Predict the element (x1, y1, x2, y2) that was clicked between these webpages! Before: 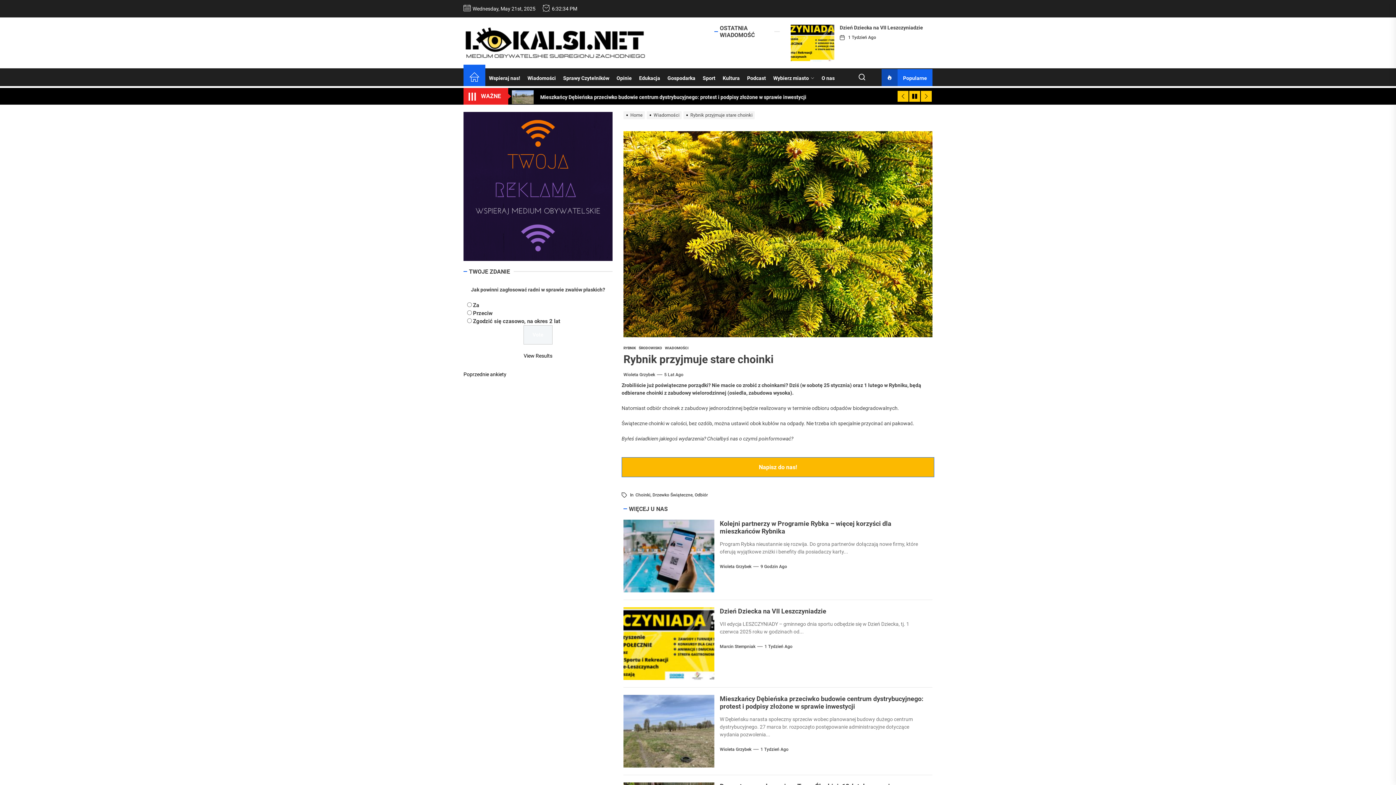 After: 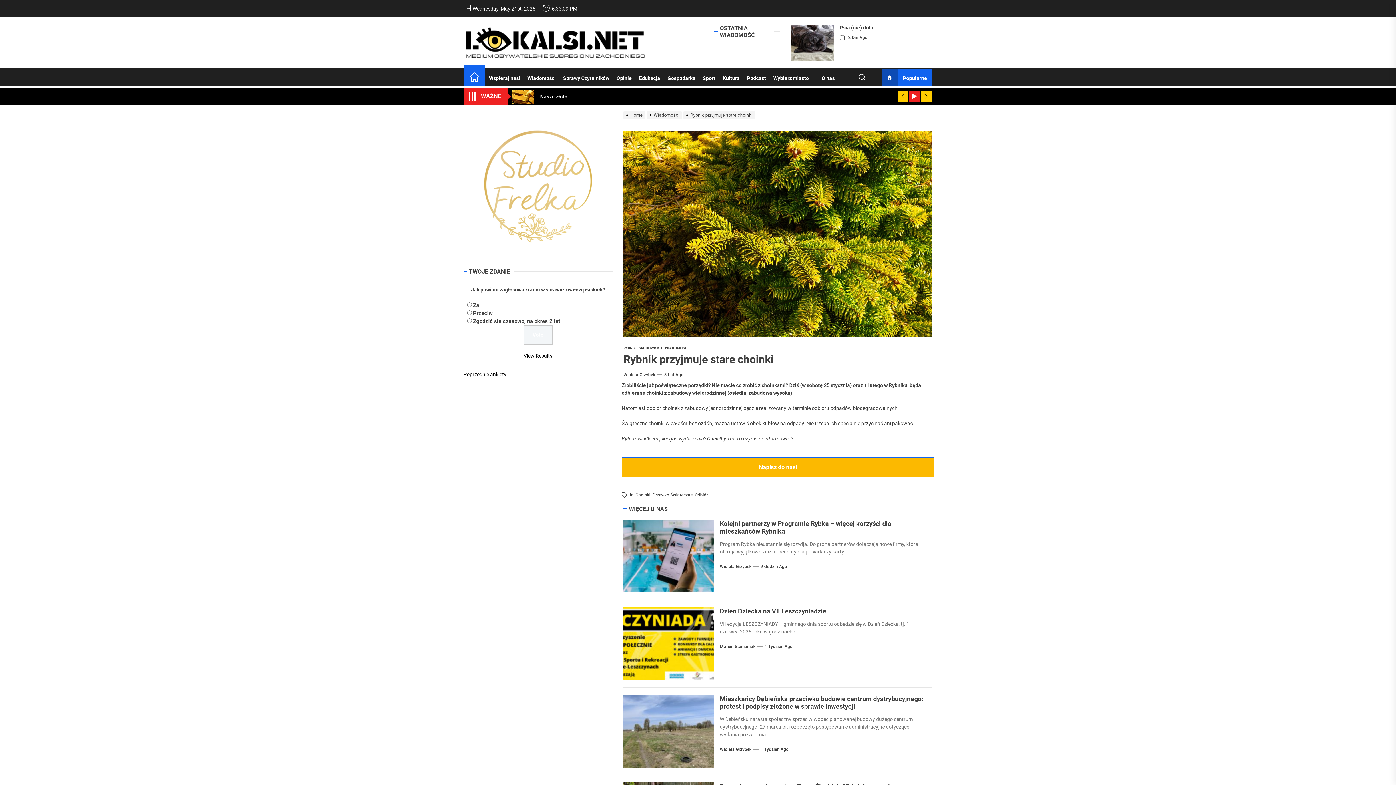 Action: bbox: (909, 90, 920, 101)